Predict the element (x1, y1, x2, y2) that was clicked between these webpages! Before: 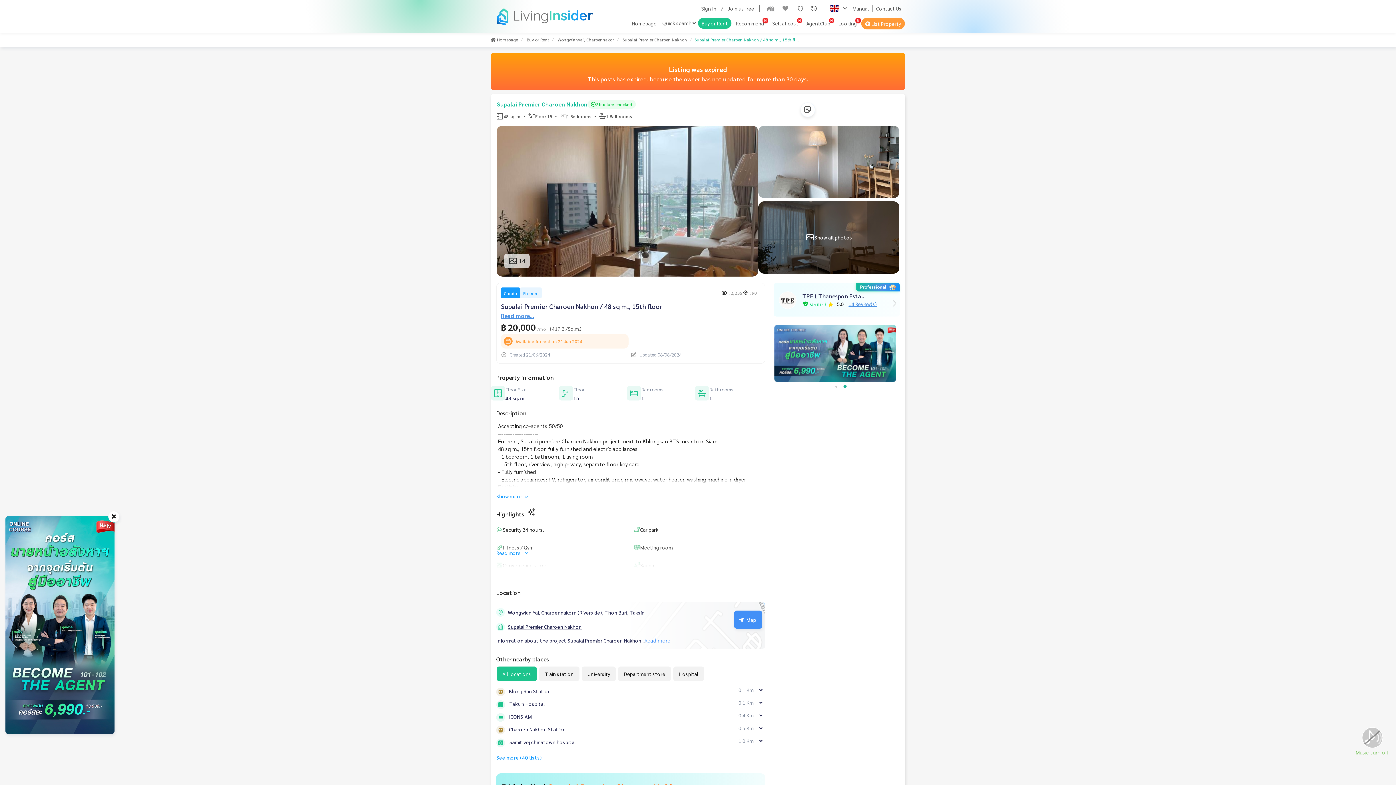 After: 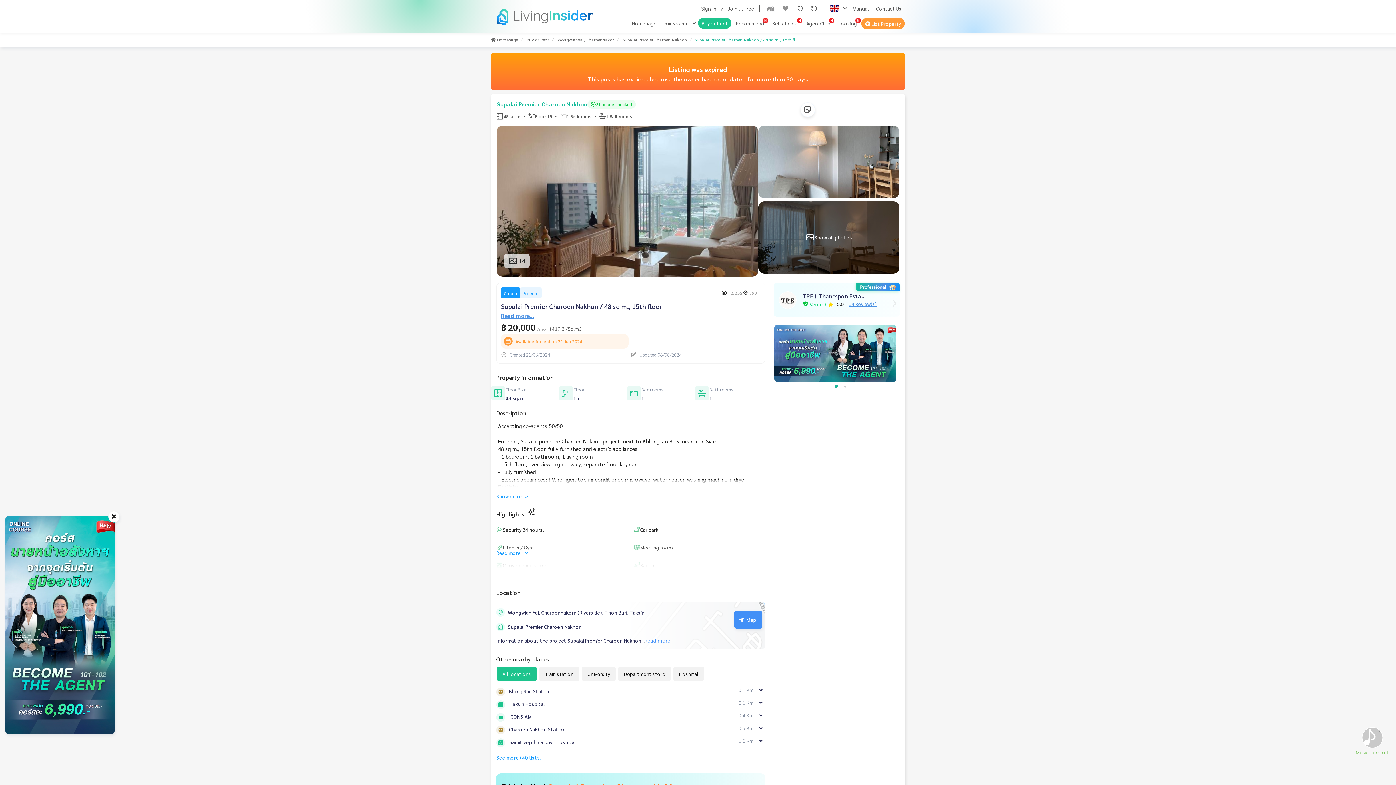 Action: label: 1 of 2 bbox: (832, 382, 840, 391)